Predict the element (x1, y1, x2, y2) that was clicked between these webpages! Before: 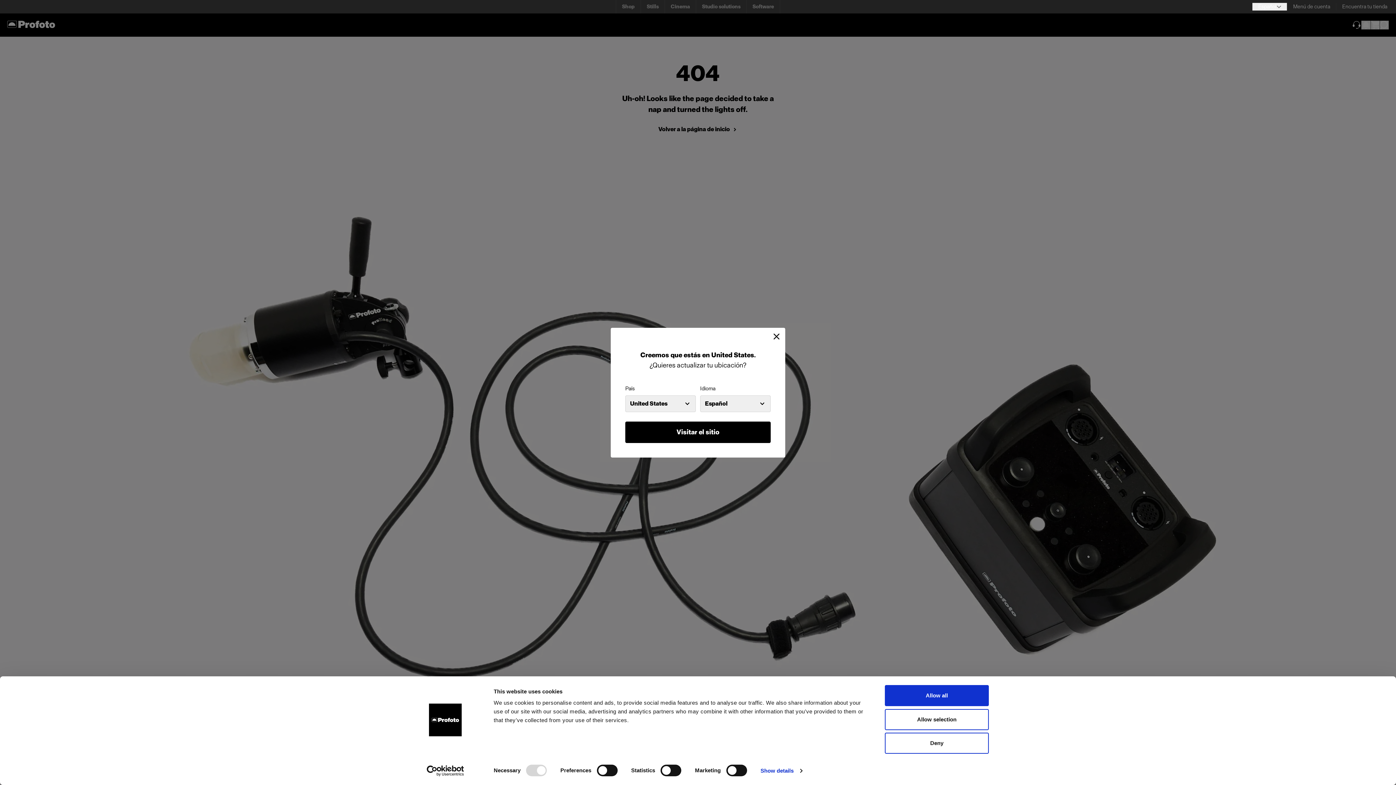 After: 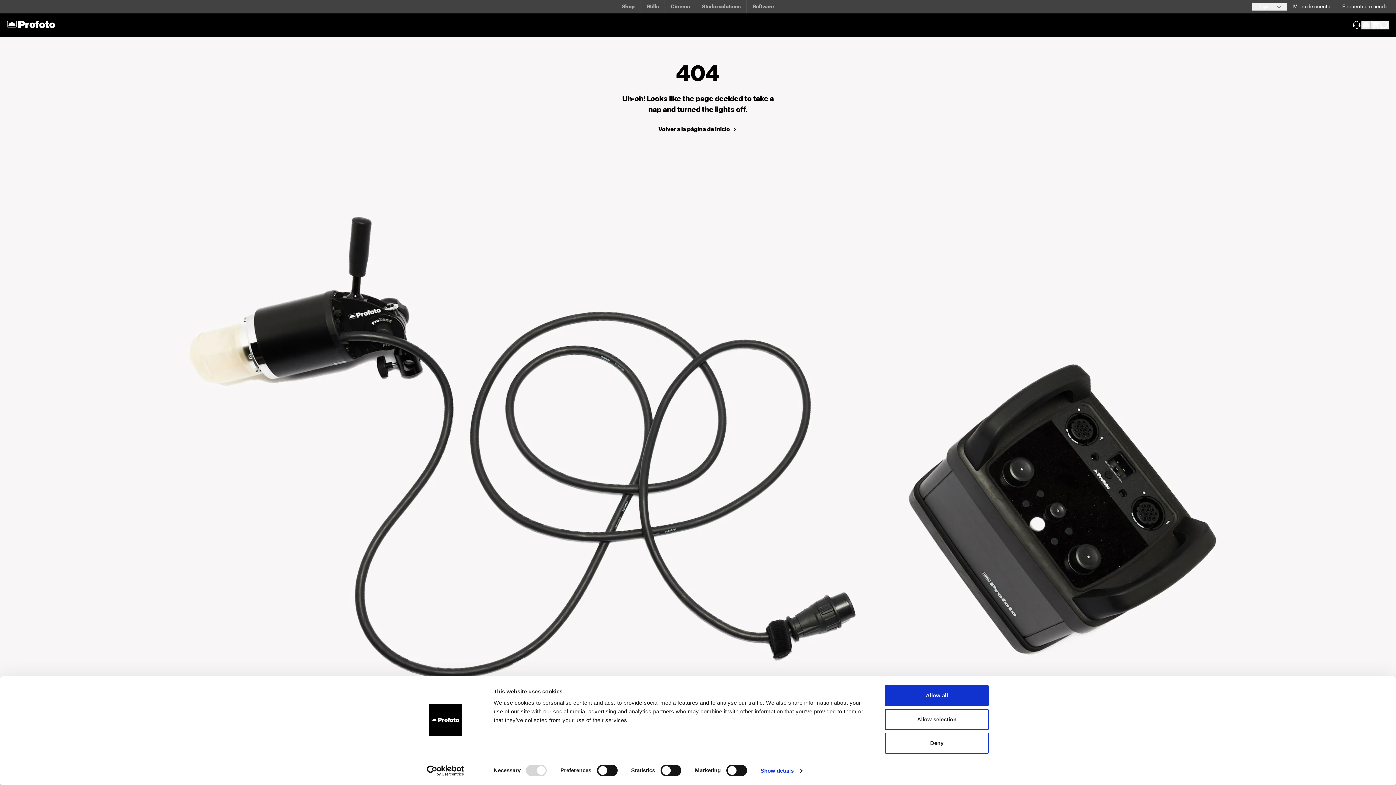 Action: bbox: (773, 333, 779, 339)